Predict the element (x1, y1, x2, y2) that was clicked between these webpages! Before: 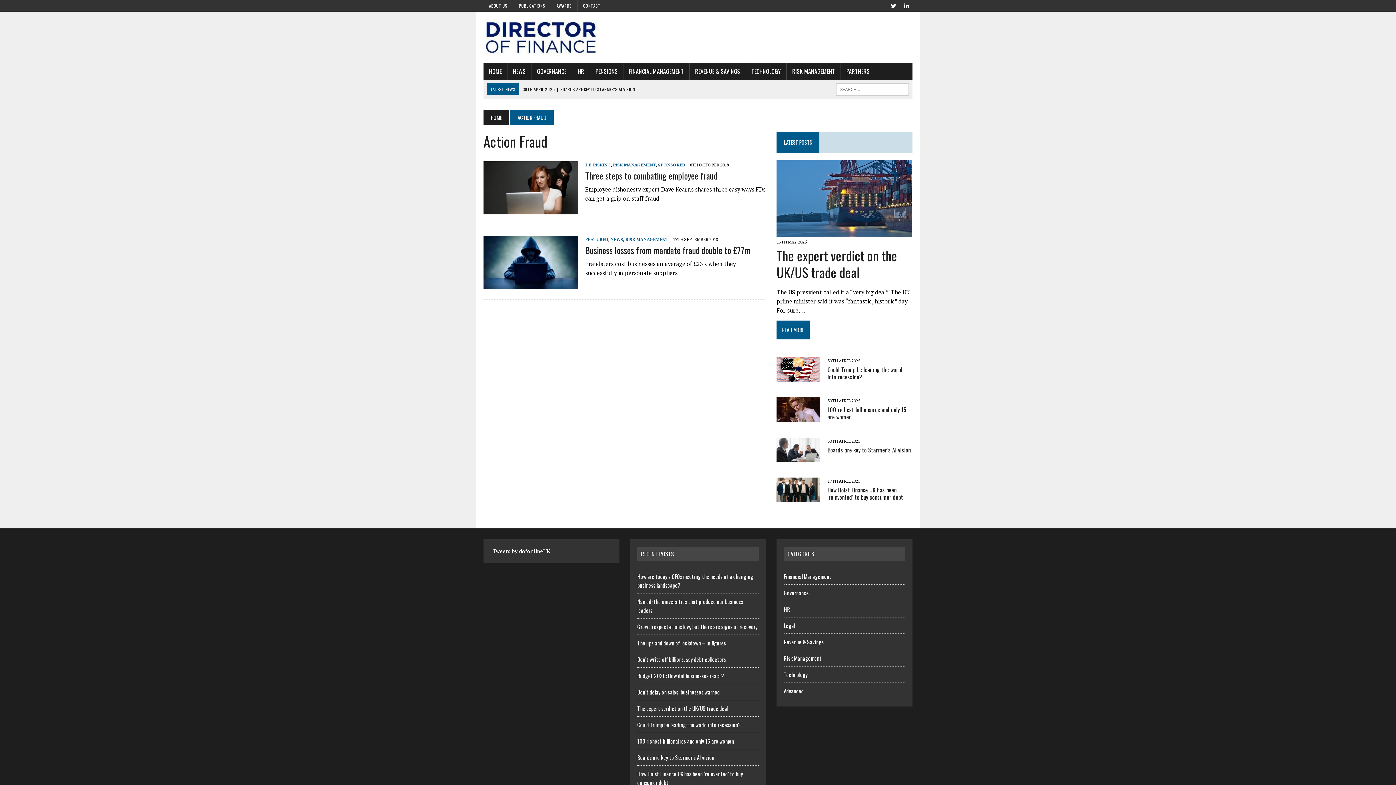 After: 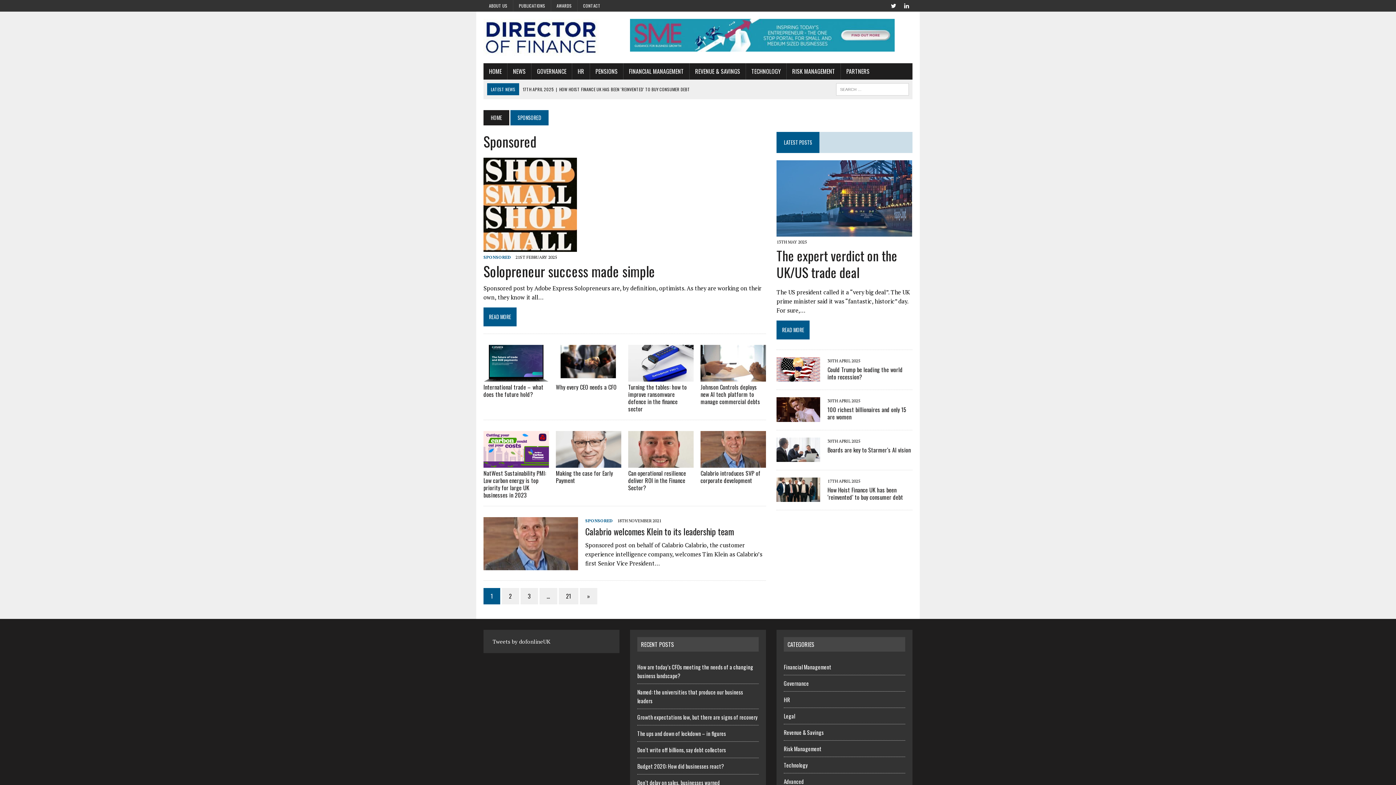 Action: label: SPONSORED bbox: (658, 162, 685, 167)